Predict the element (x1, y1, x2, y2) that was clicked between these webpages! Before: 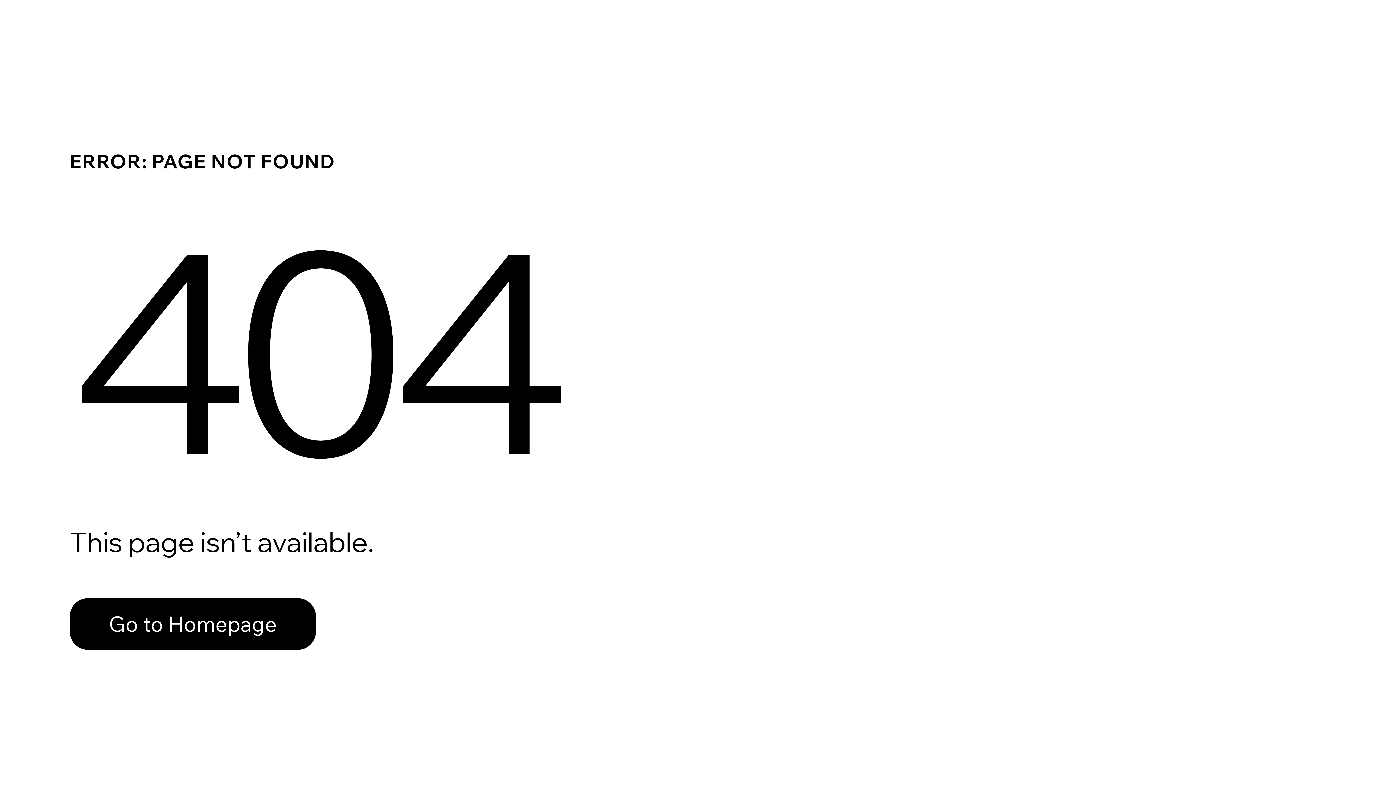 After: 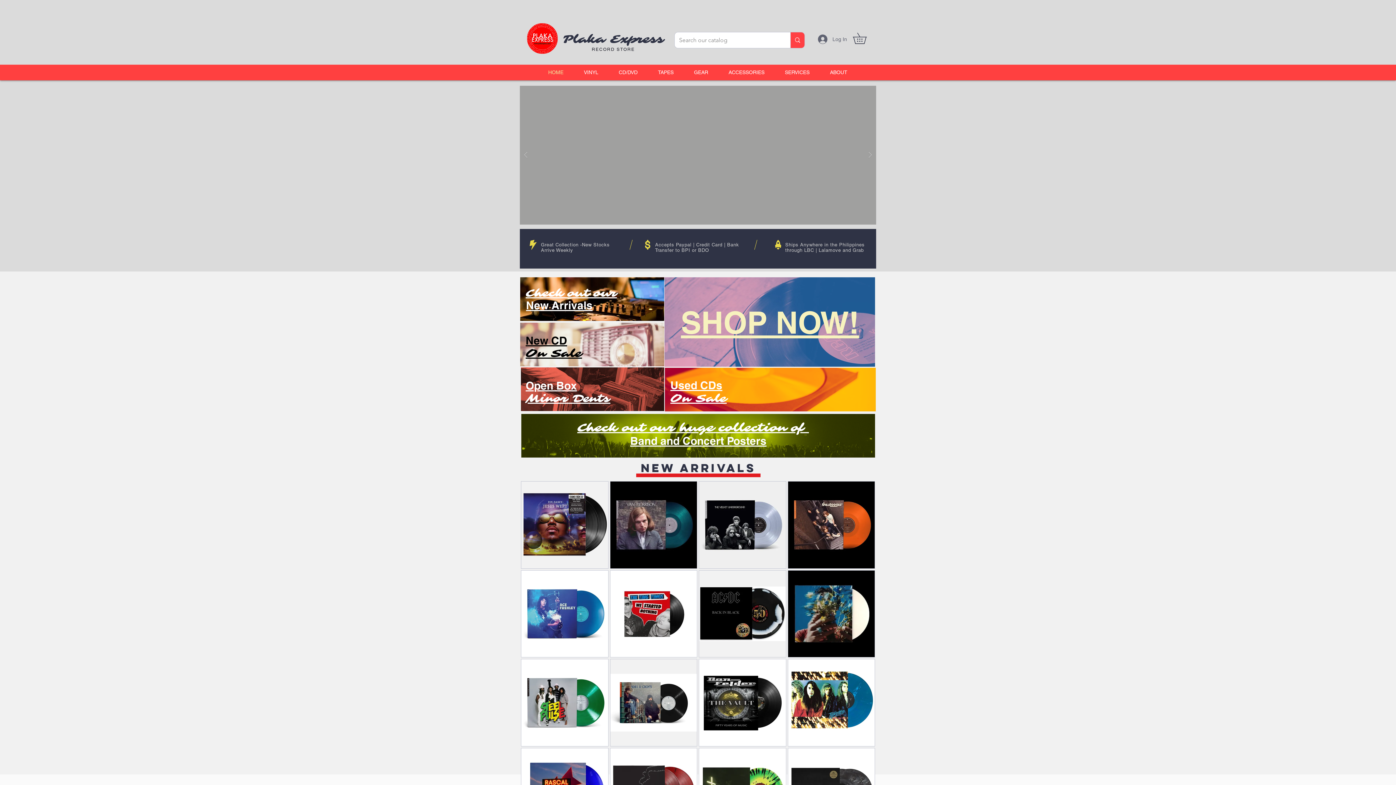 Action: label: Go to Homepage bbox: (69, 582, 768, 659)